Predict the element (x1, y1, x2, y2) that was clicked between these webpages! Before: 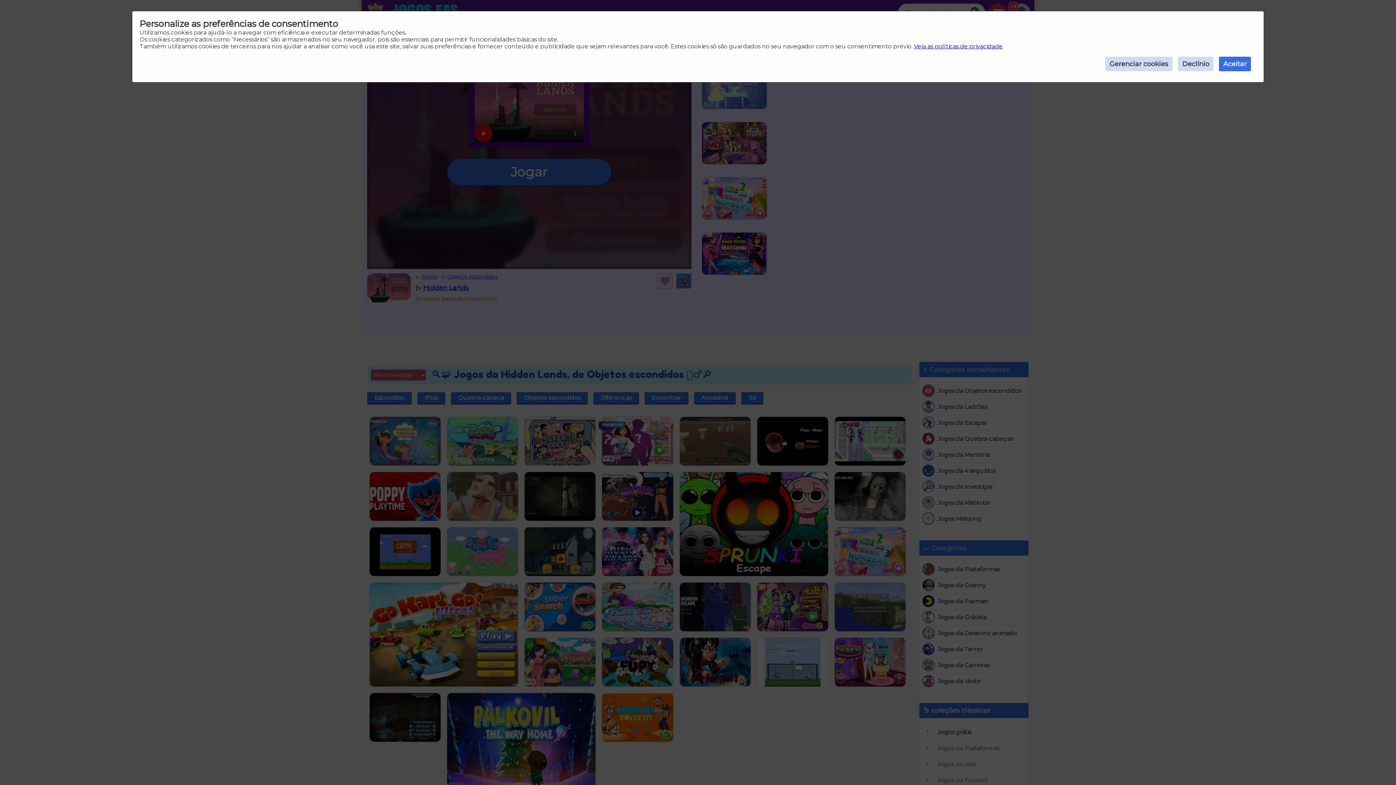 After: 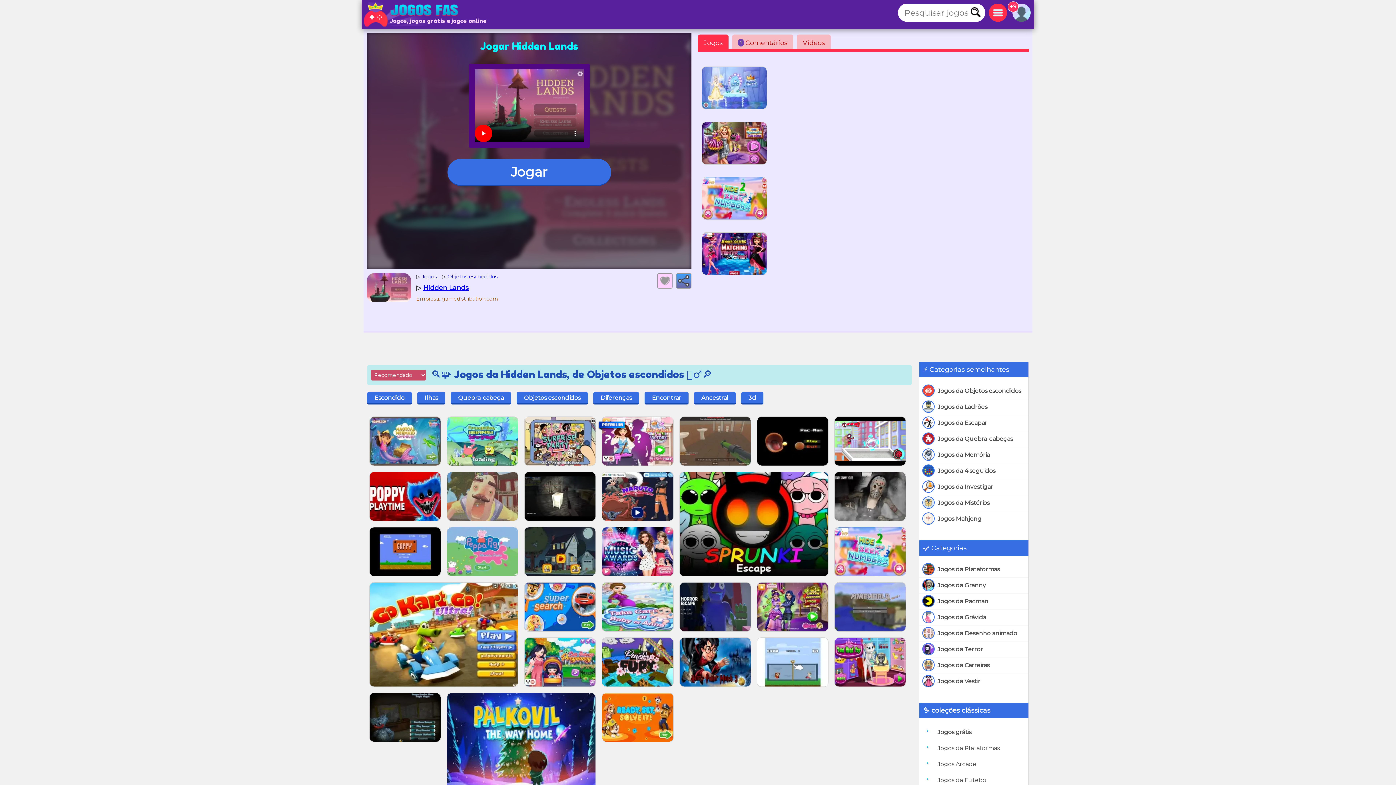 Action: label: Aceitar bbox: (1219, 56, 1251, 71)